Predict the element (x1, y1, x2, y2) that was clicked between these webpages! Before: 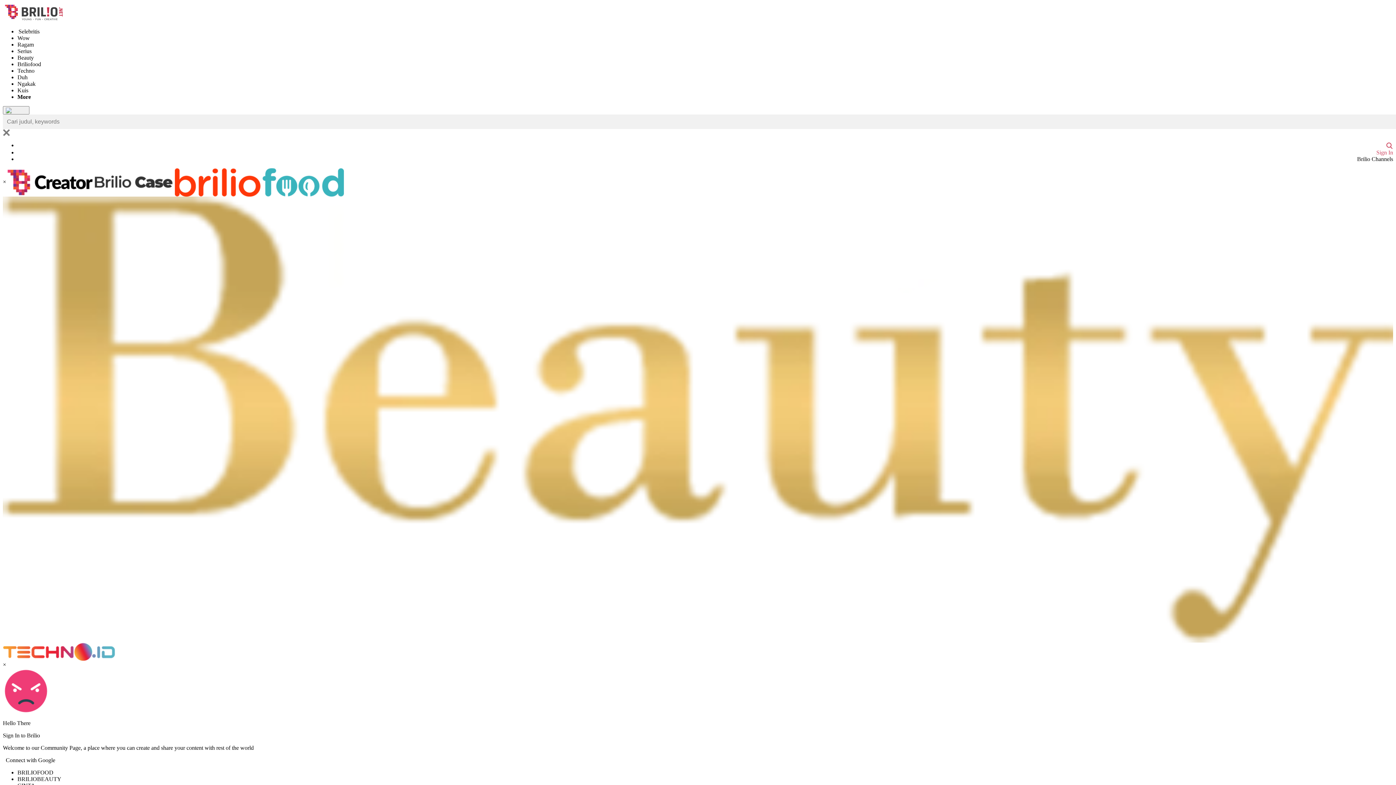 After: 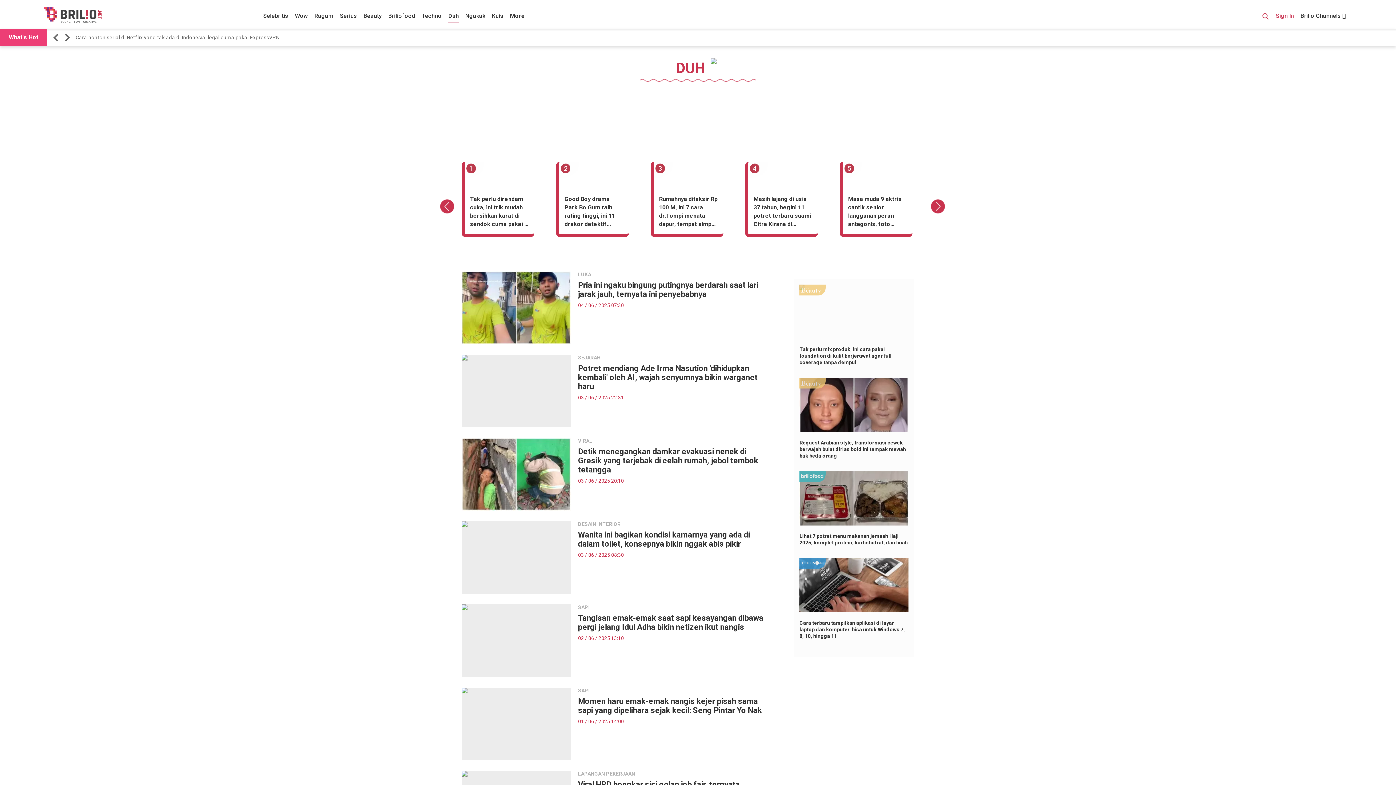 Action: label: Duh bbox: (17, 74, 27, 80)